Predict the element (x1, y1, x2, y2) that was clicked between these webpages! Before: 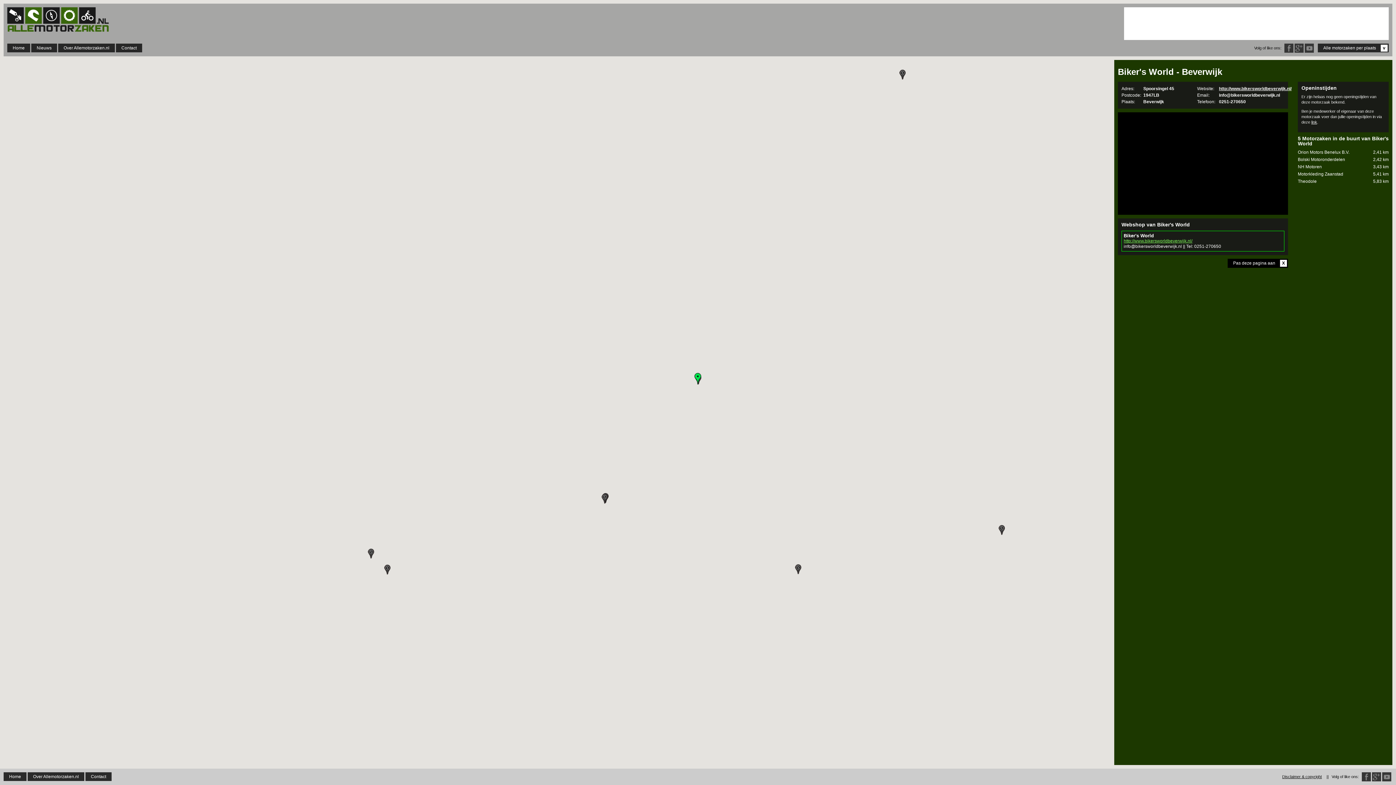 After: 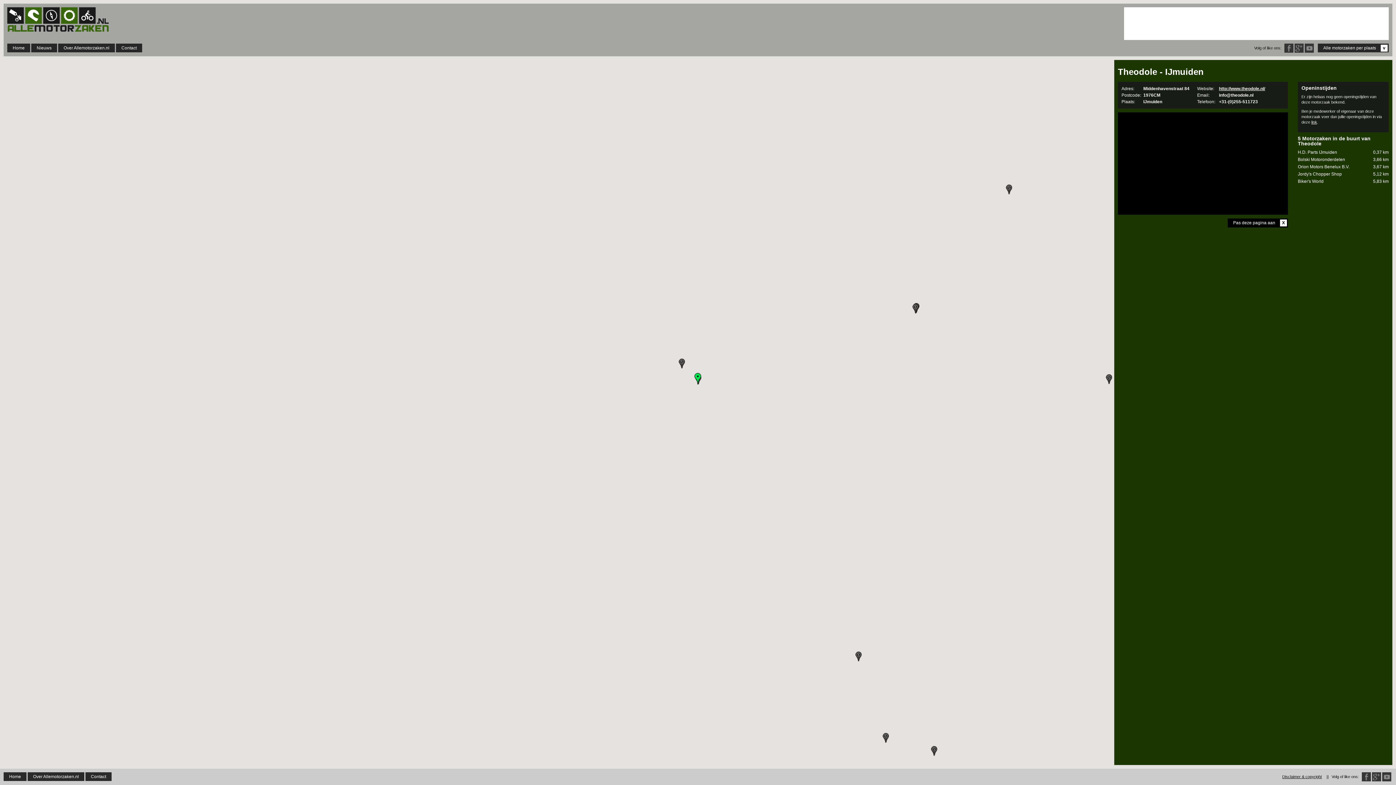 Action: bbox: (1298, 178, 1389, 184) label: Theodole
5,83 km